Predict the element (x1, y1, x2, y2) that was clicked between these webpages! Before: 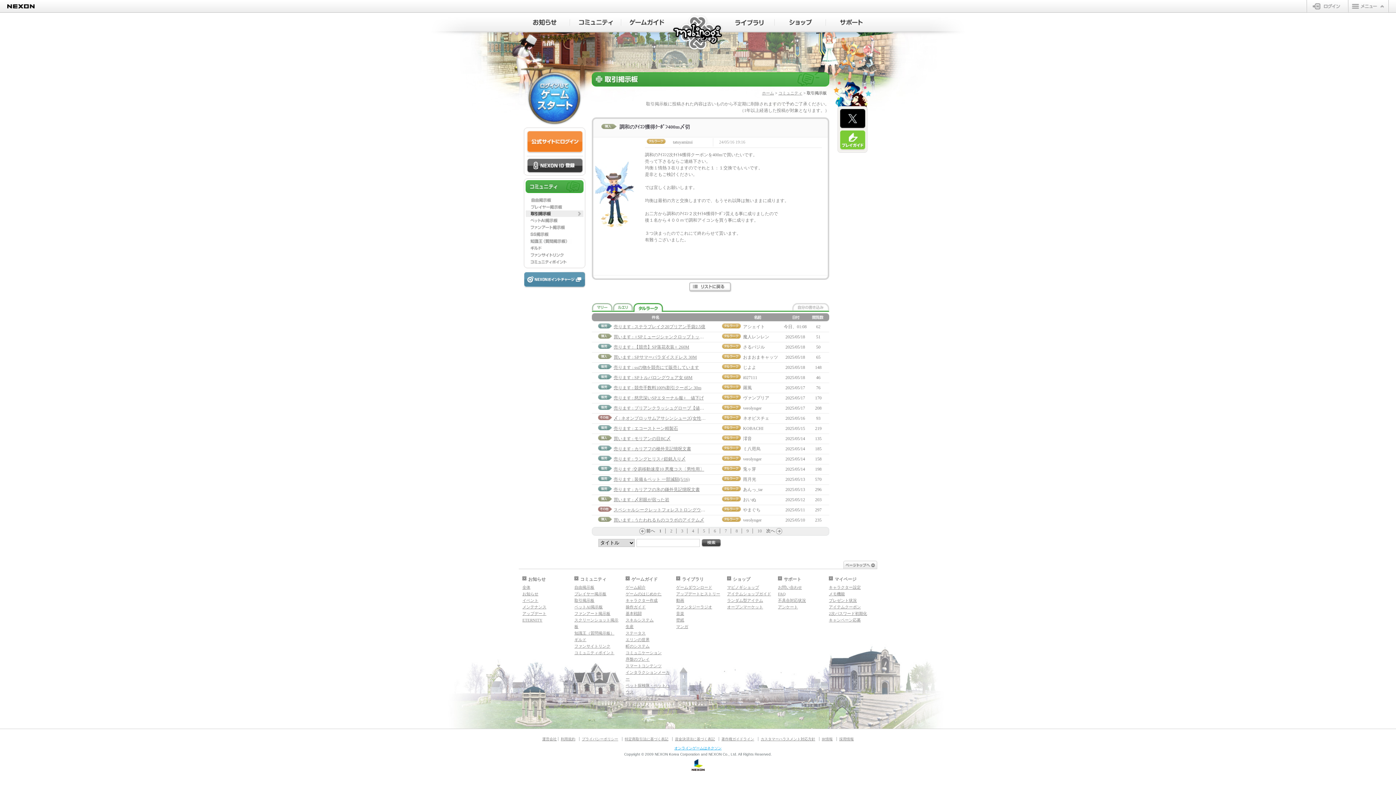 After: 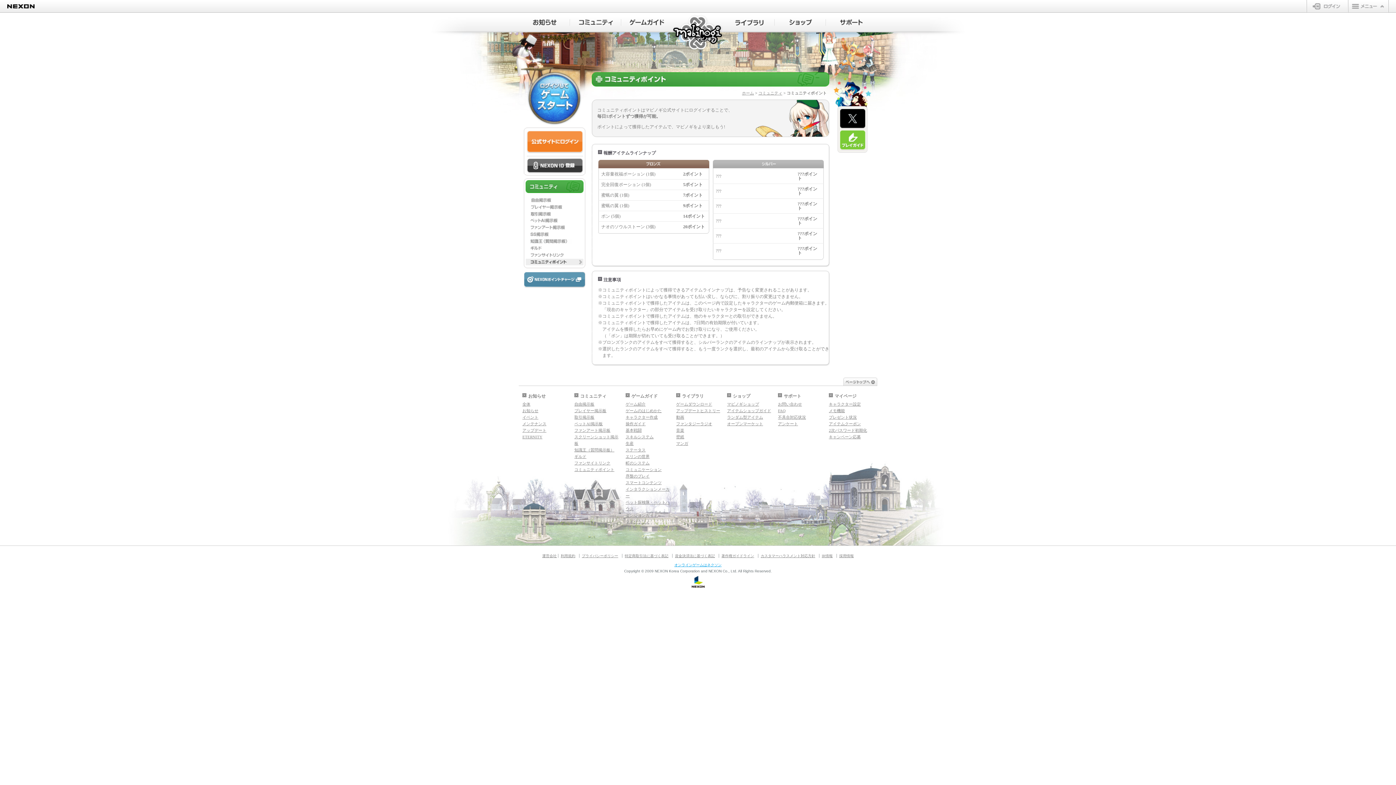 Action: label: コミュニティポイント bbox: (574, 650, 614, 655)